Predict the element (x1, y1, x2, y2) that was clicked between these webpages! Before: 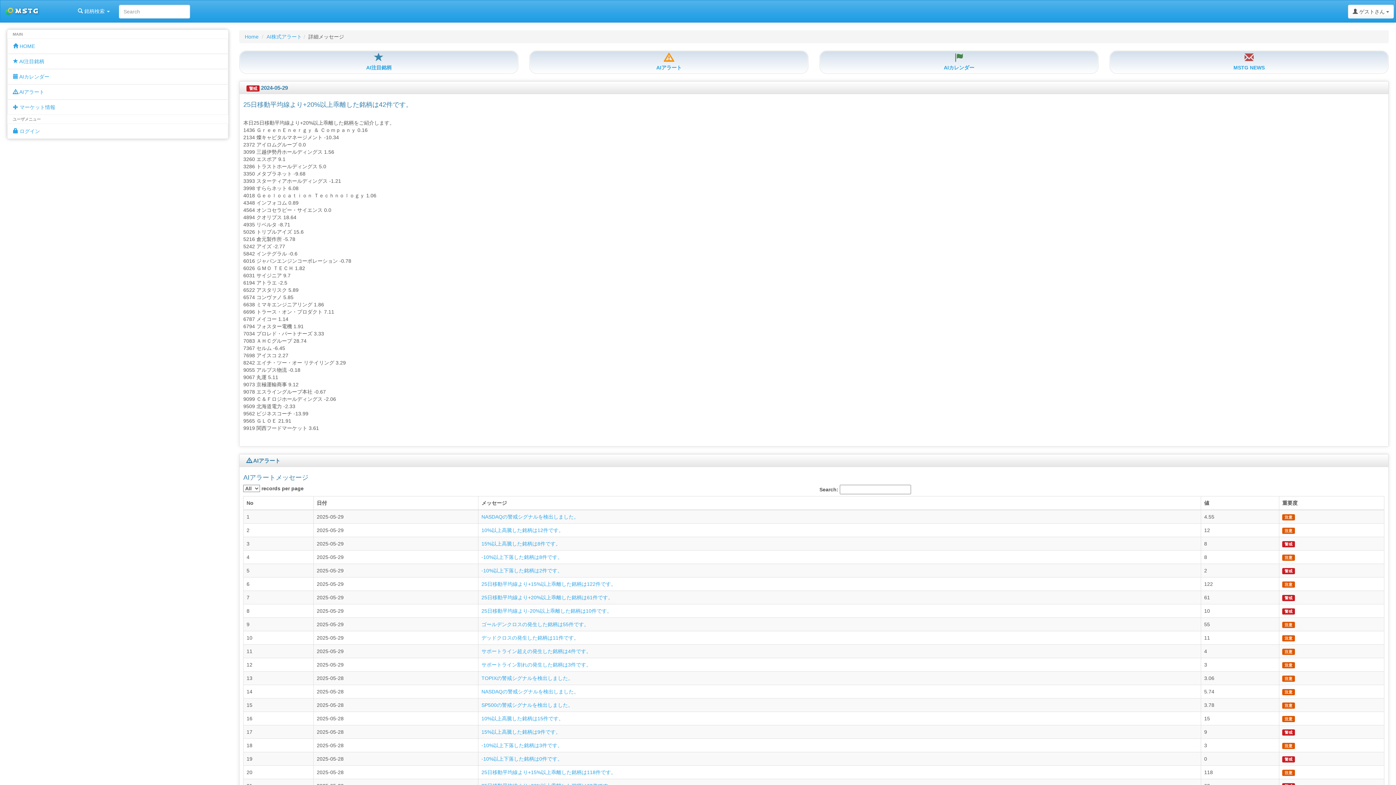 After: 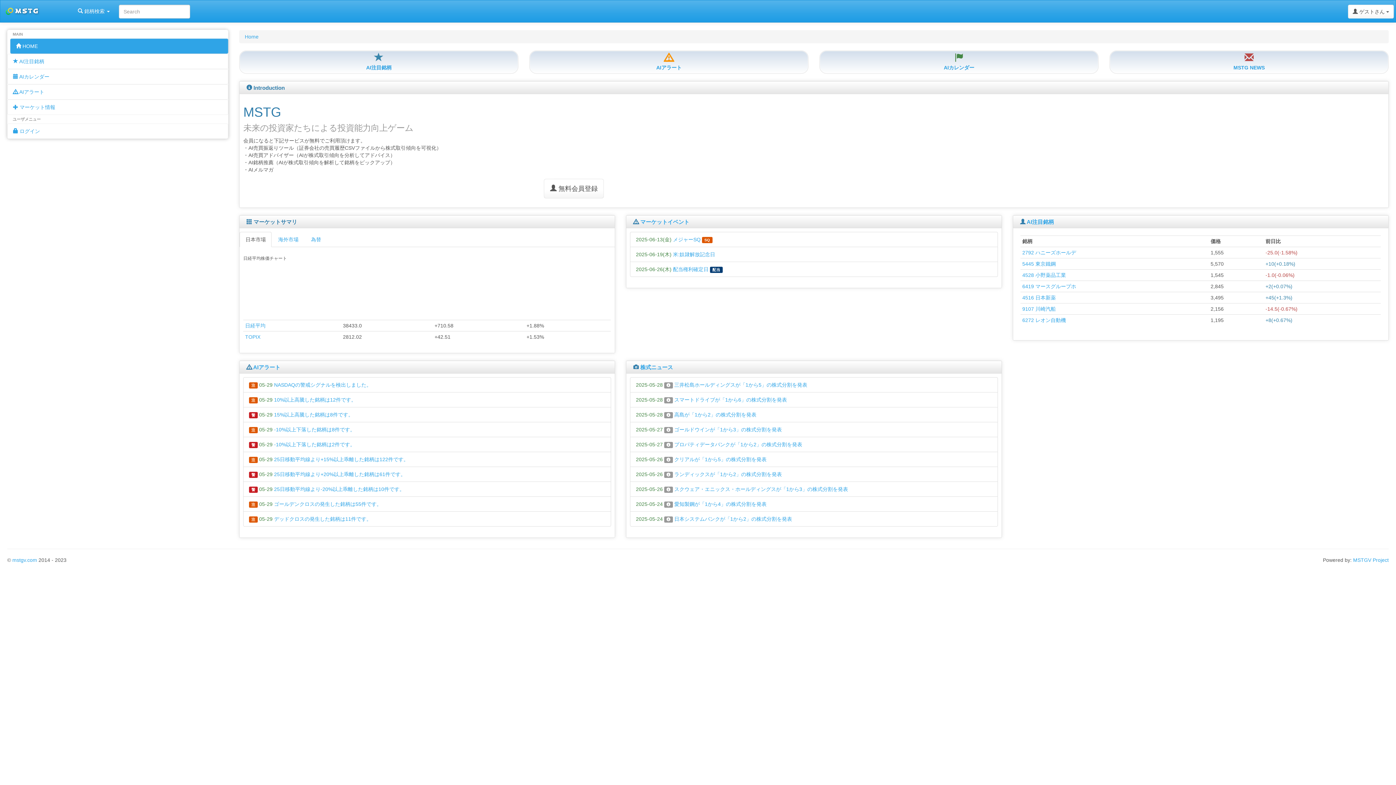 Action: bbox: (0, 2, 66, 20) label: MSTG